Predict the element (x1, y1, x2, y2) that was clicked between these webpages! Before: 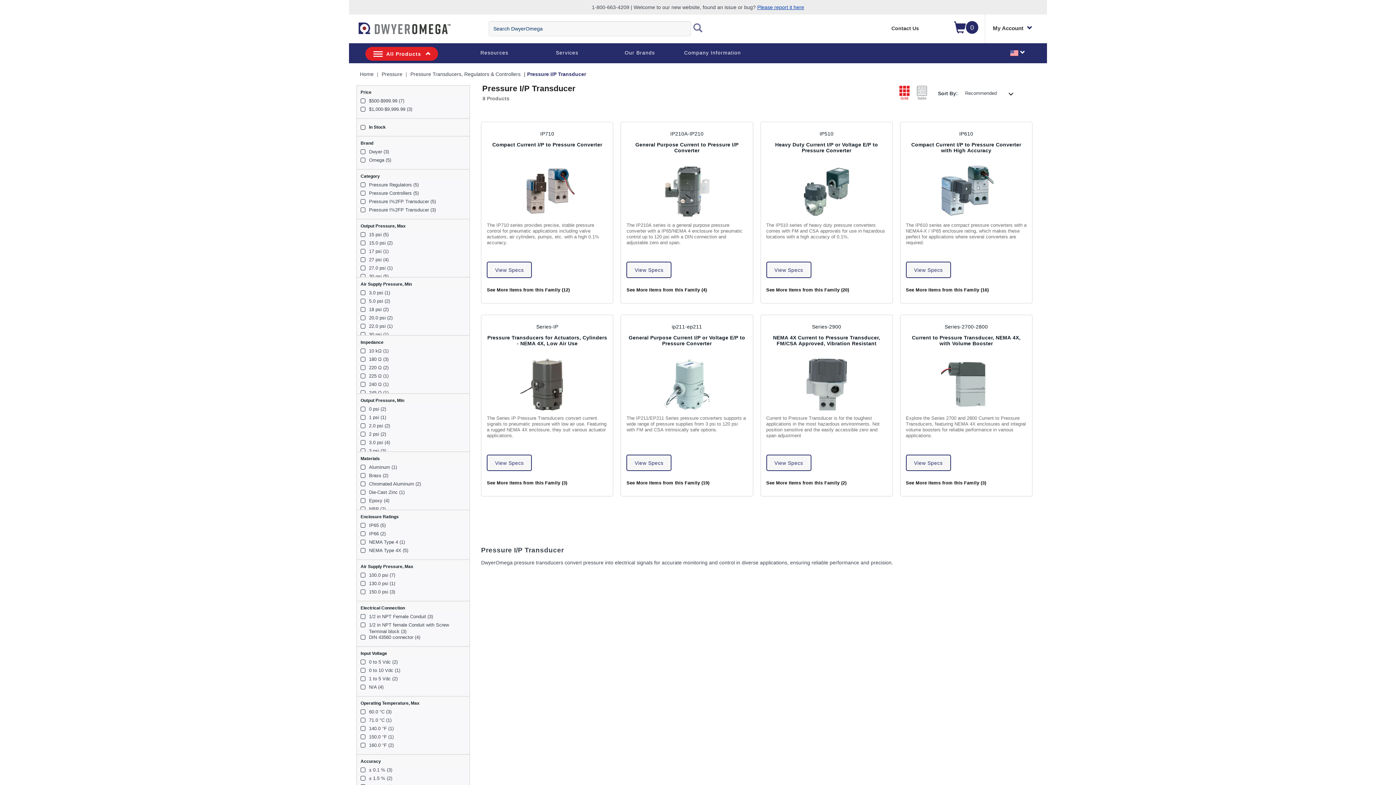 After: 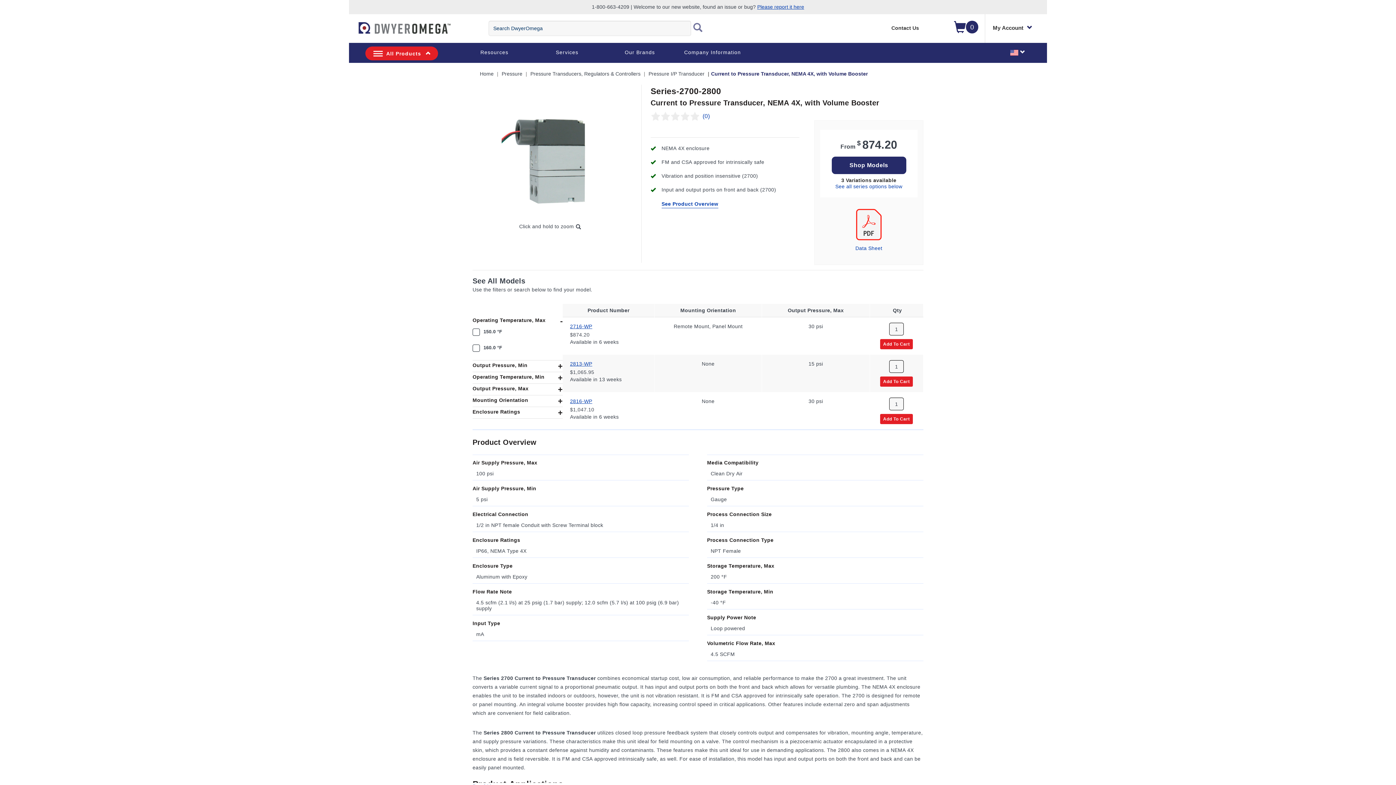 Action: bbox: (906, 334, 1026, 346) label: Current to Pressure Transducer, NEMA 4X, with Volume Booster